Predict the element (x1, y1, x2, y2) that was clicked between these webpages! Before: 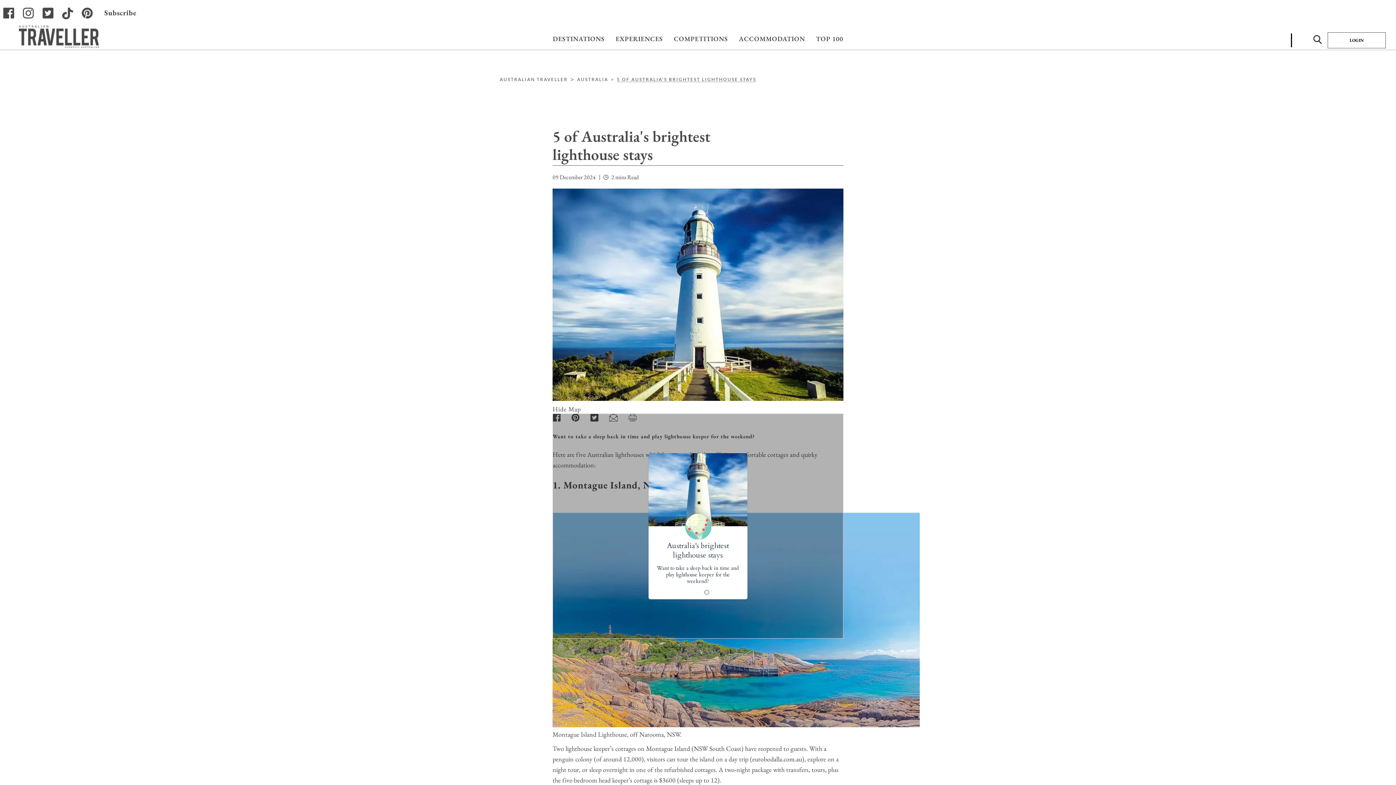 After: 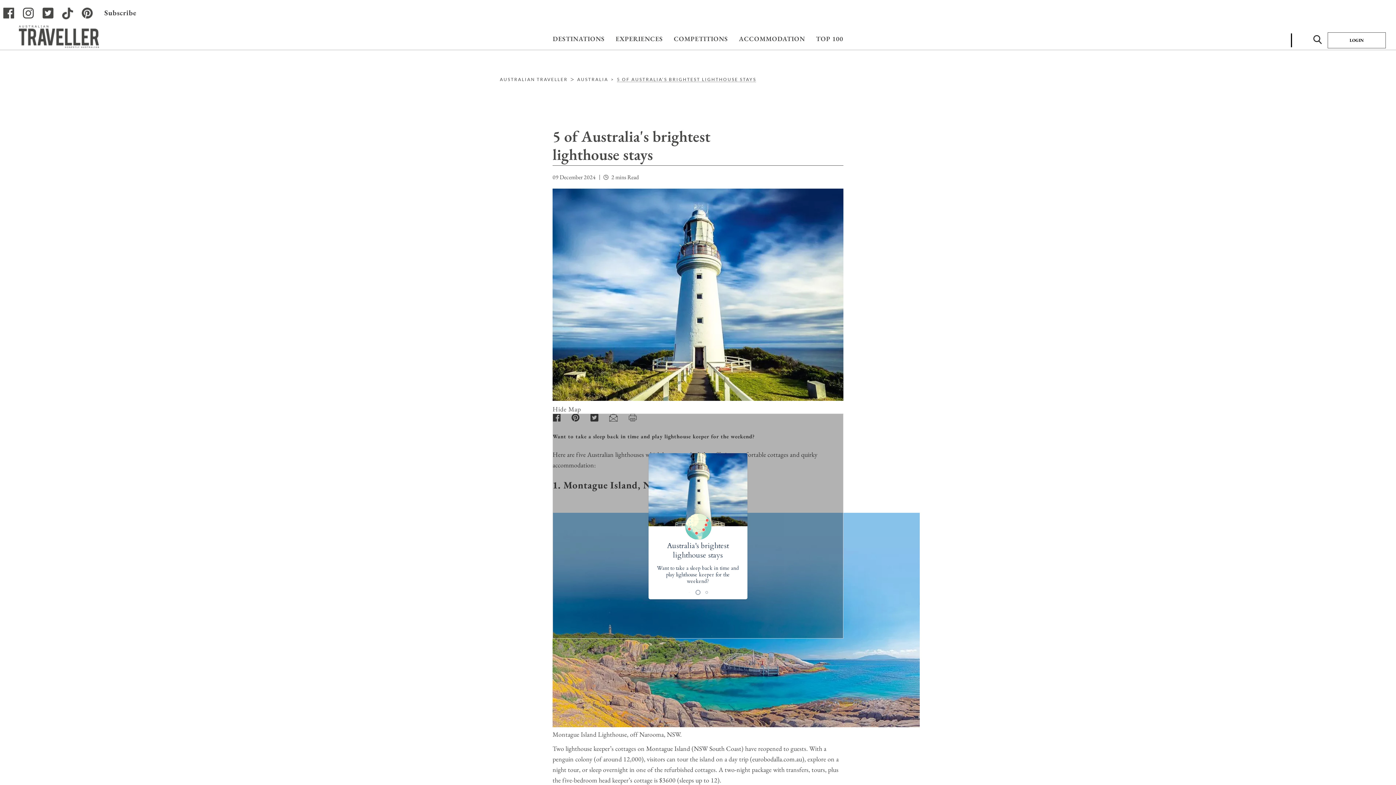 Action: bbox: (1306, 34, 1324, 46)